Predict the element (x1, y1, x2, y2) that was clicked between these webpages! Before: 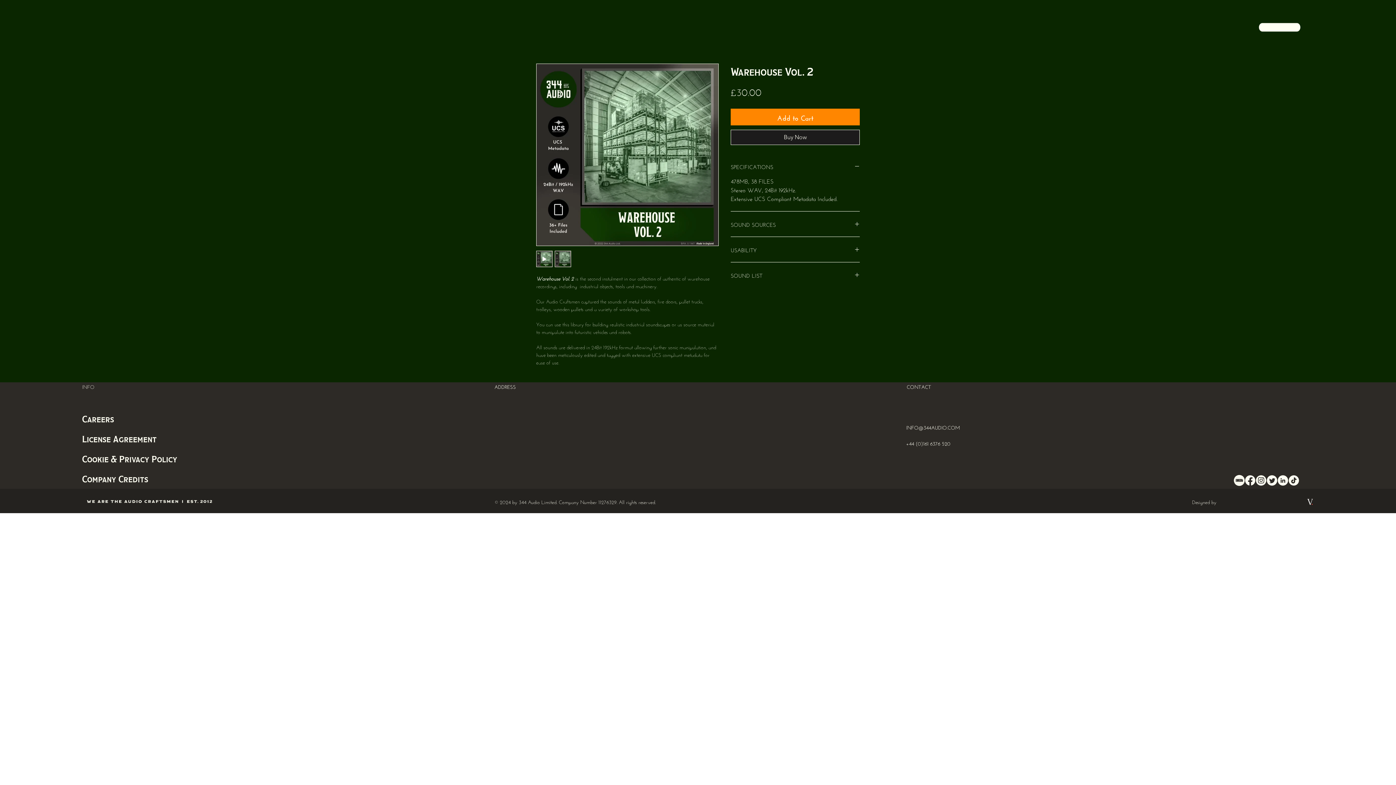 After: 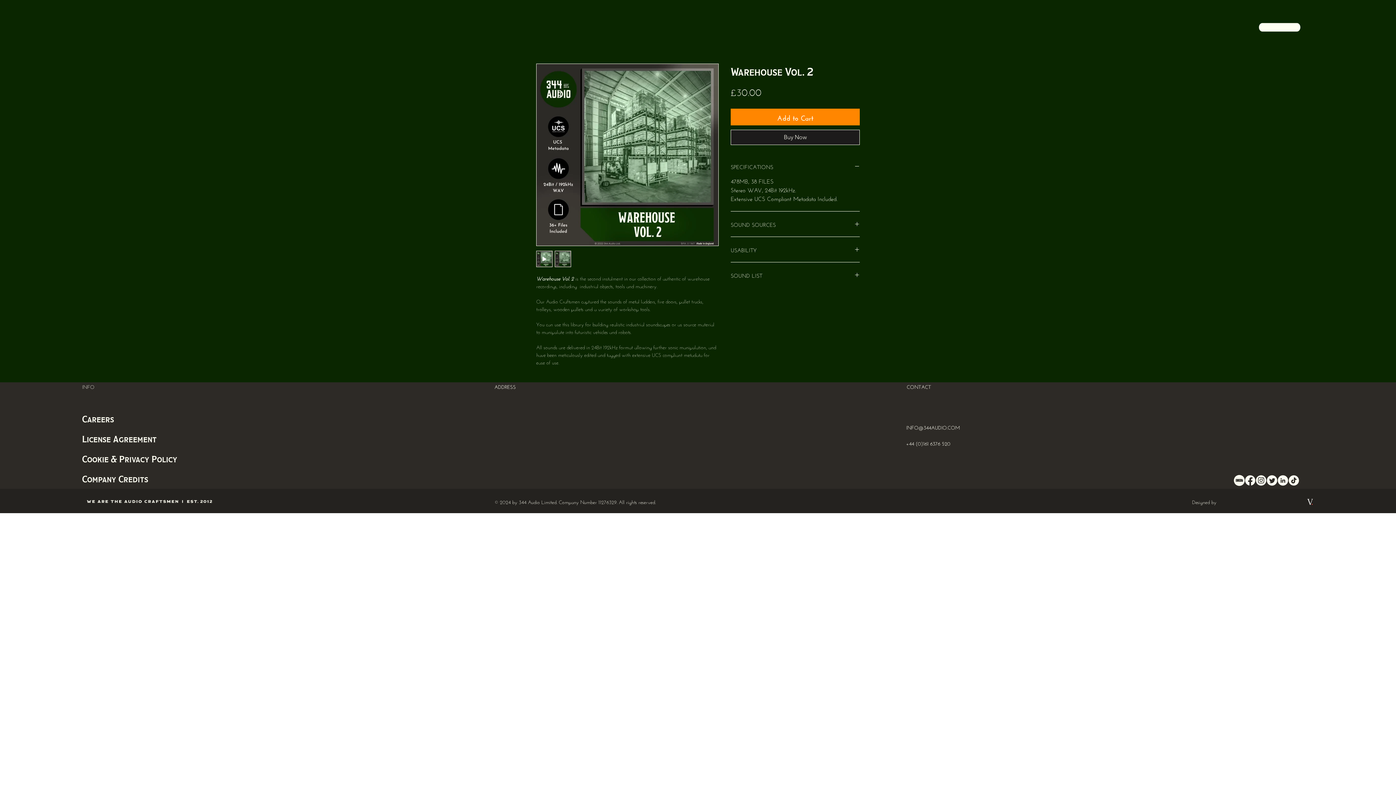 Action: bbox: (1259, 17, 1300, 36)